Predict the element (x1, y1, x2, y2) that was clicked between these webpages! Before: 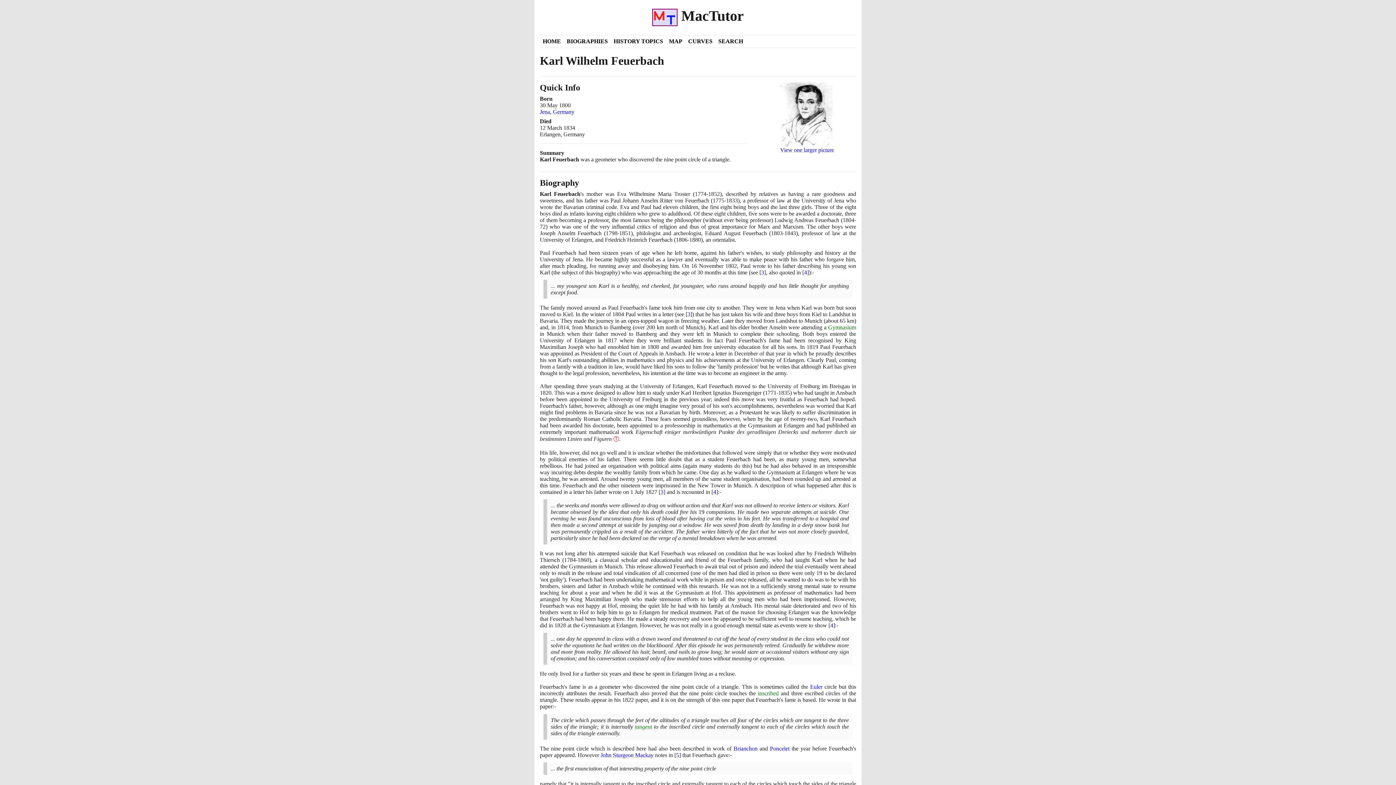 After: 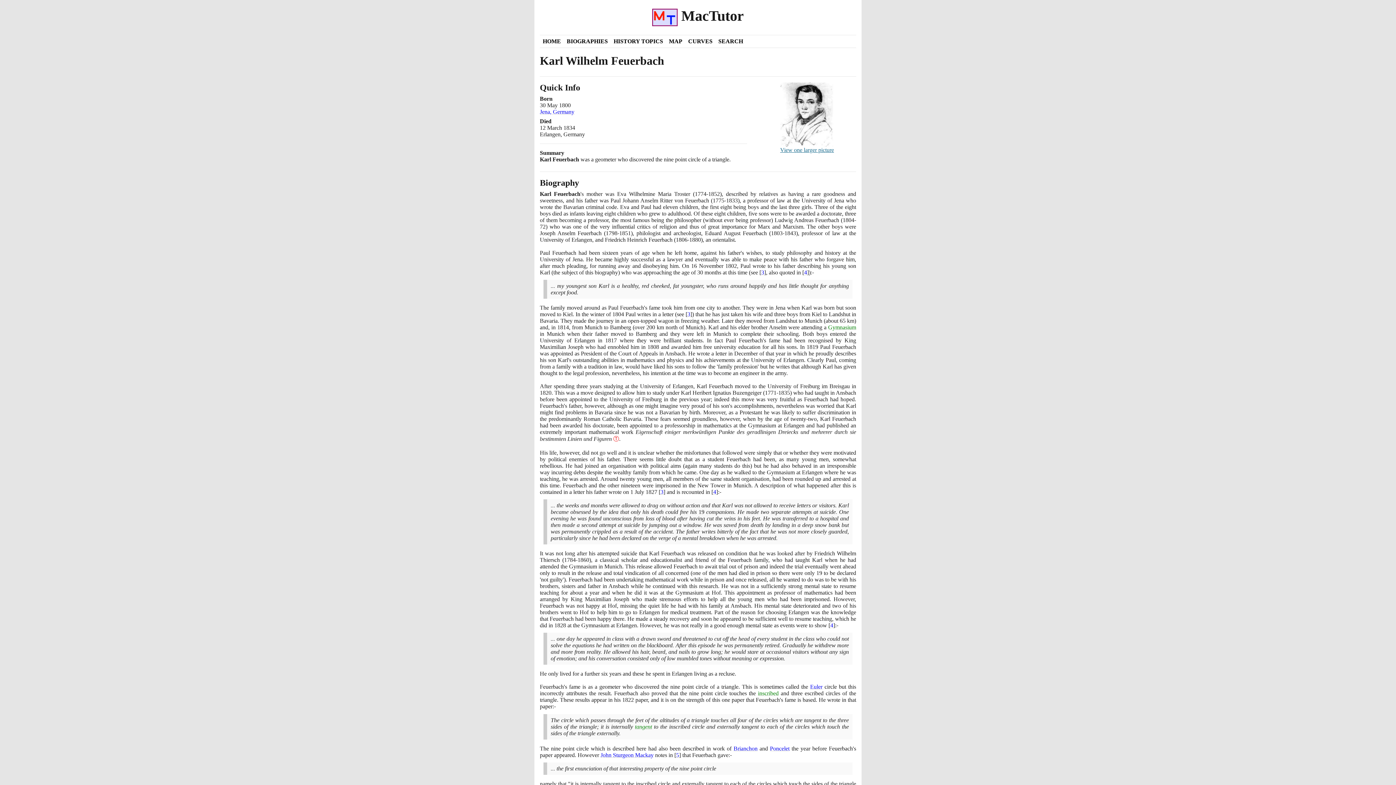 Action: bbox: (780, 111, 834, 153) label: 
View one larger picture